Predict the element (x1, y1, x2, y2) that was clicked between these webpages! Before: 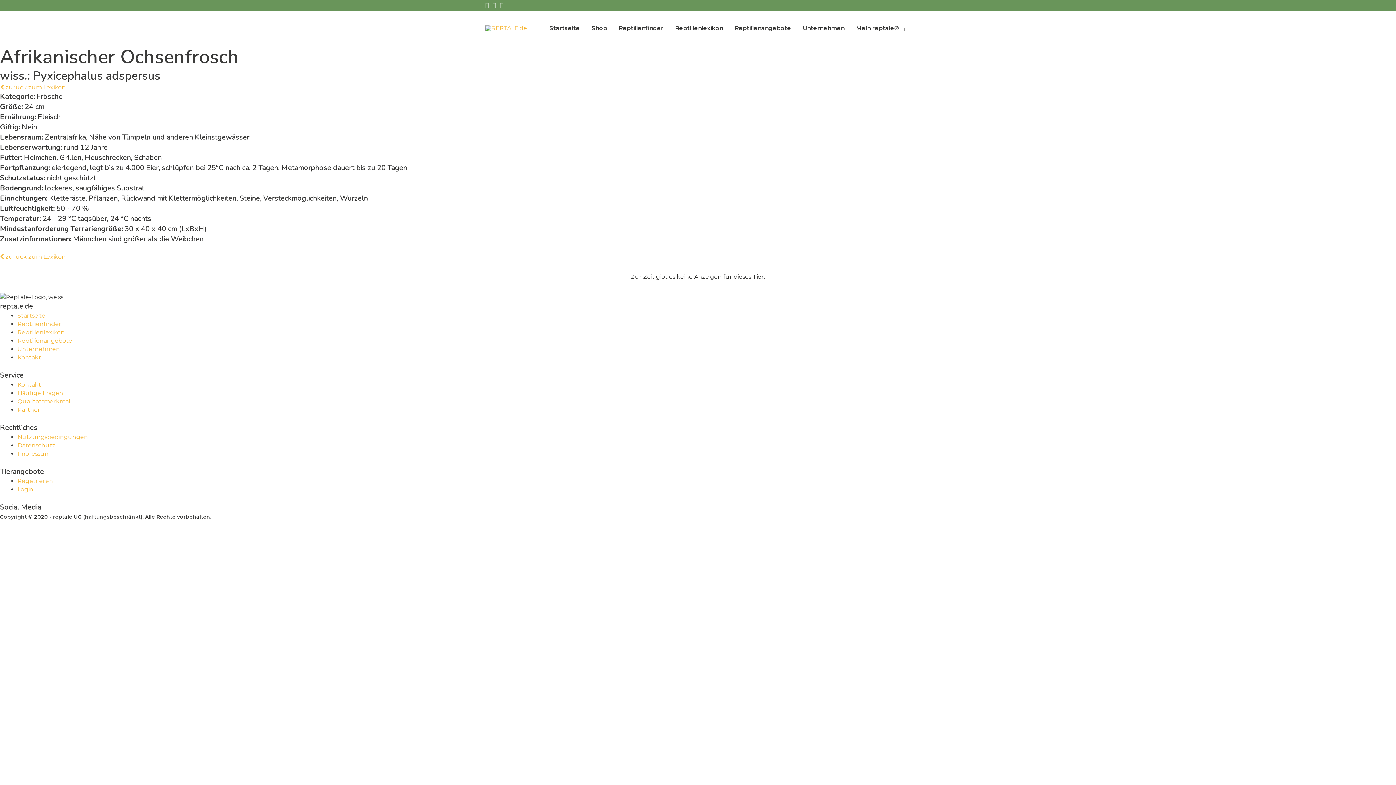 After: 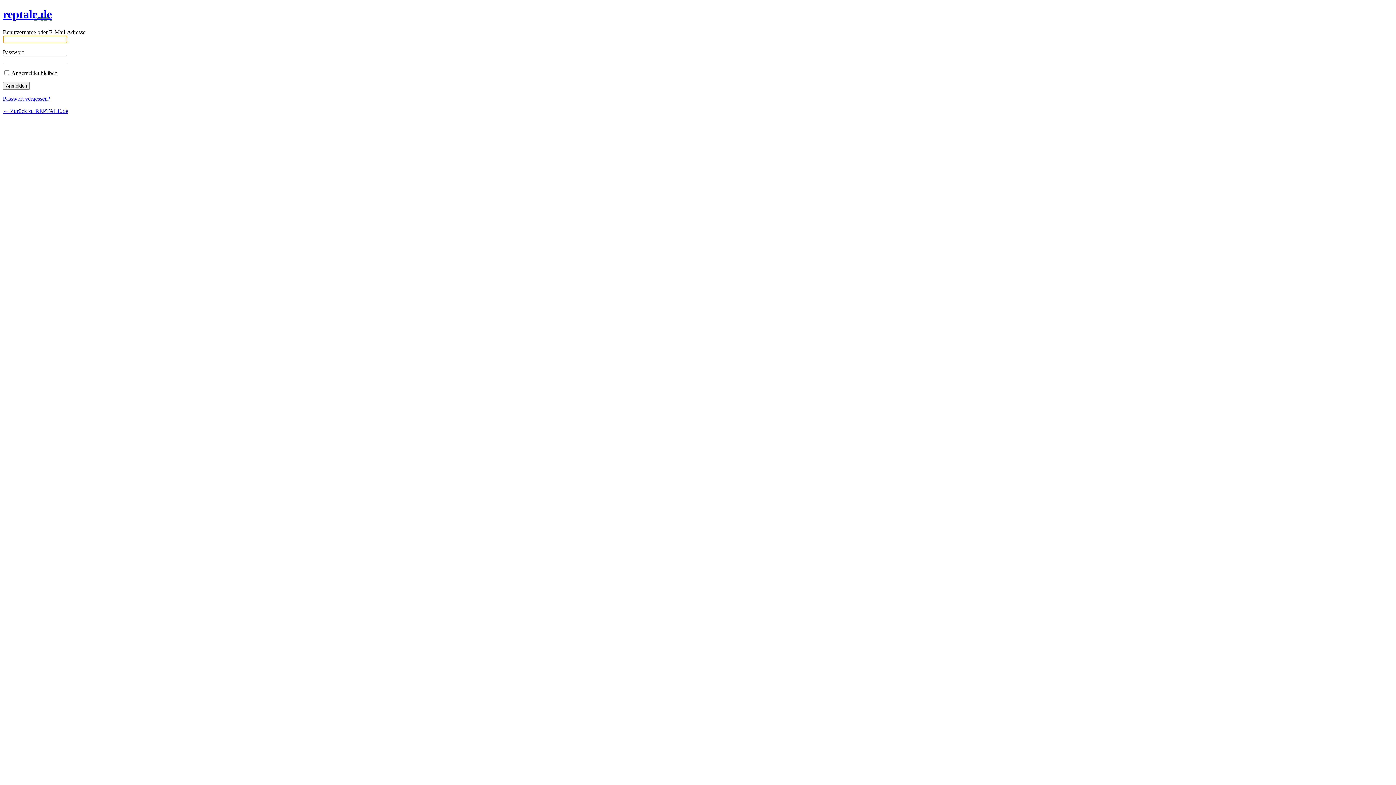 Action: bbox: (850, 16, 910, 40) label: Mein reptale®